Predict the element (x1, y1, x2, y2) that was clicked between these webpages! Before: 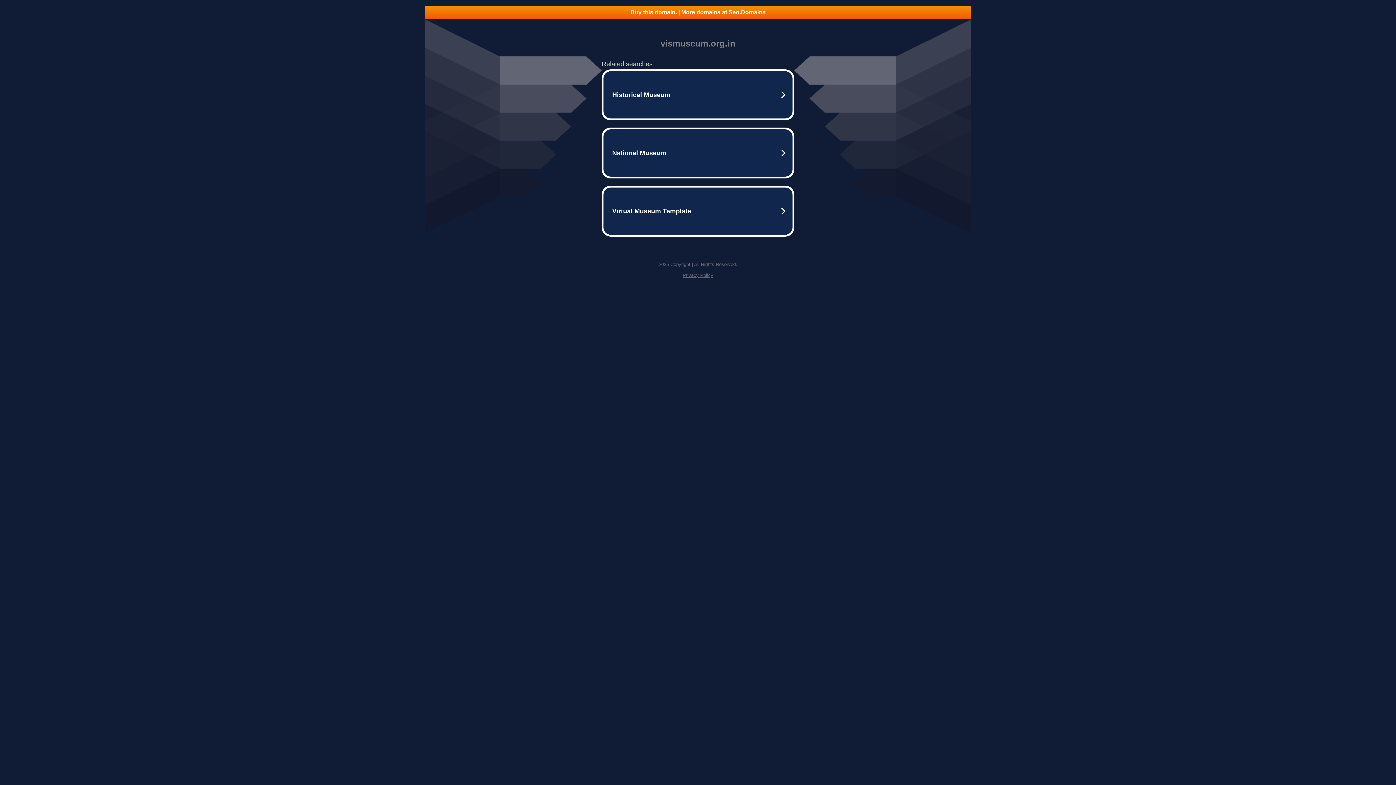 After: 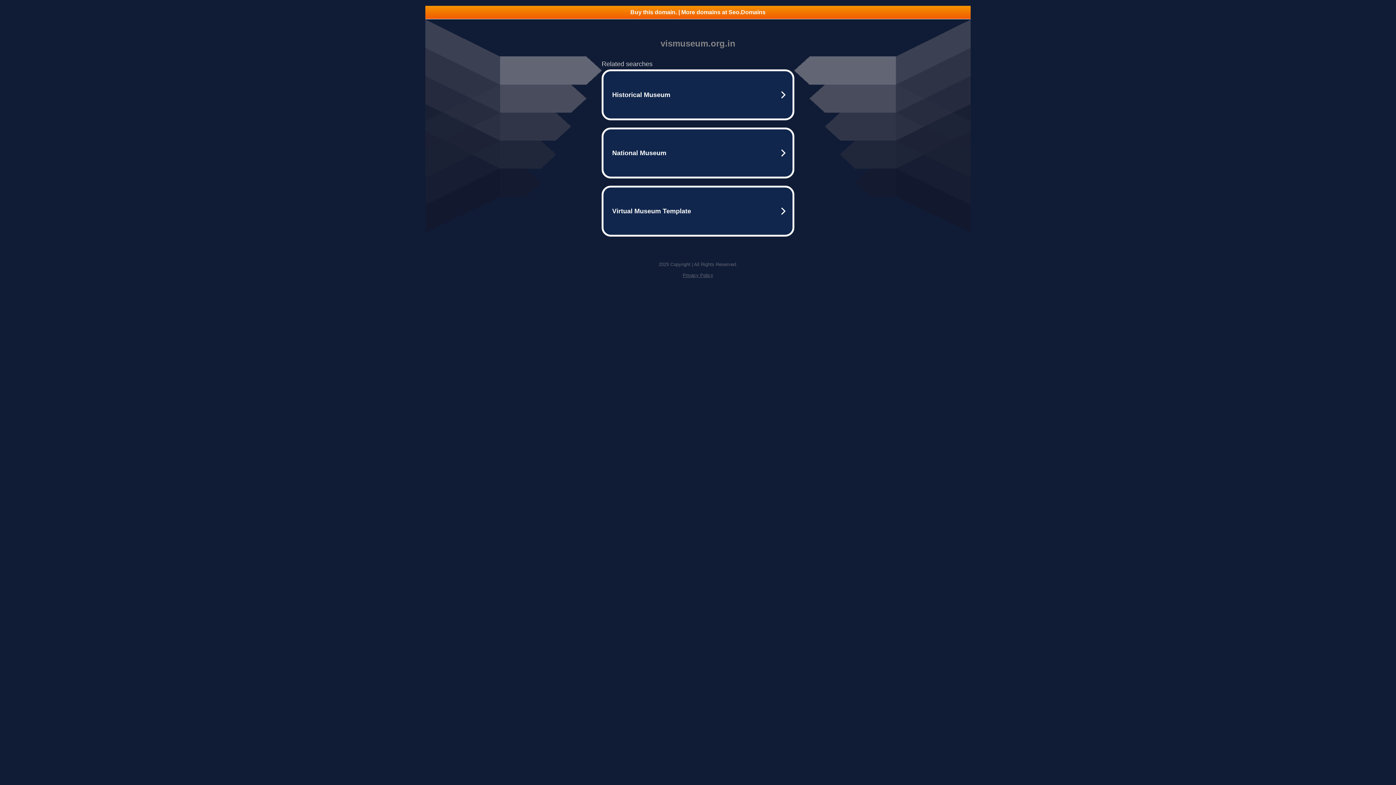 Action: bbox: (682, 272, 713, 278) label: Privacy Policy